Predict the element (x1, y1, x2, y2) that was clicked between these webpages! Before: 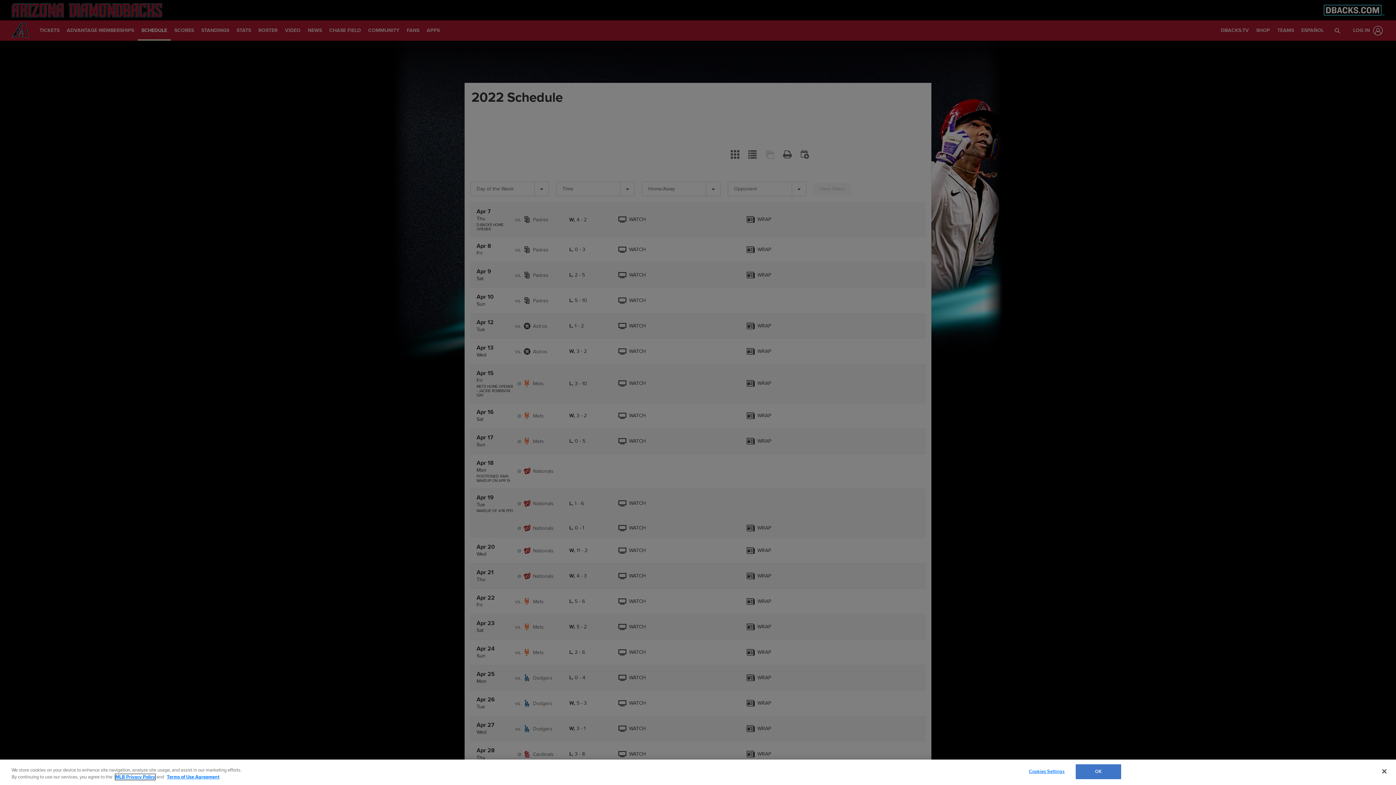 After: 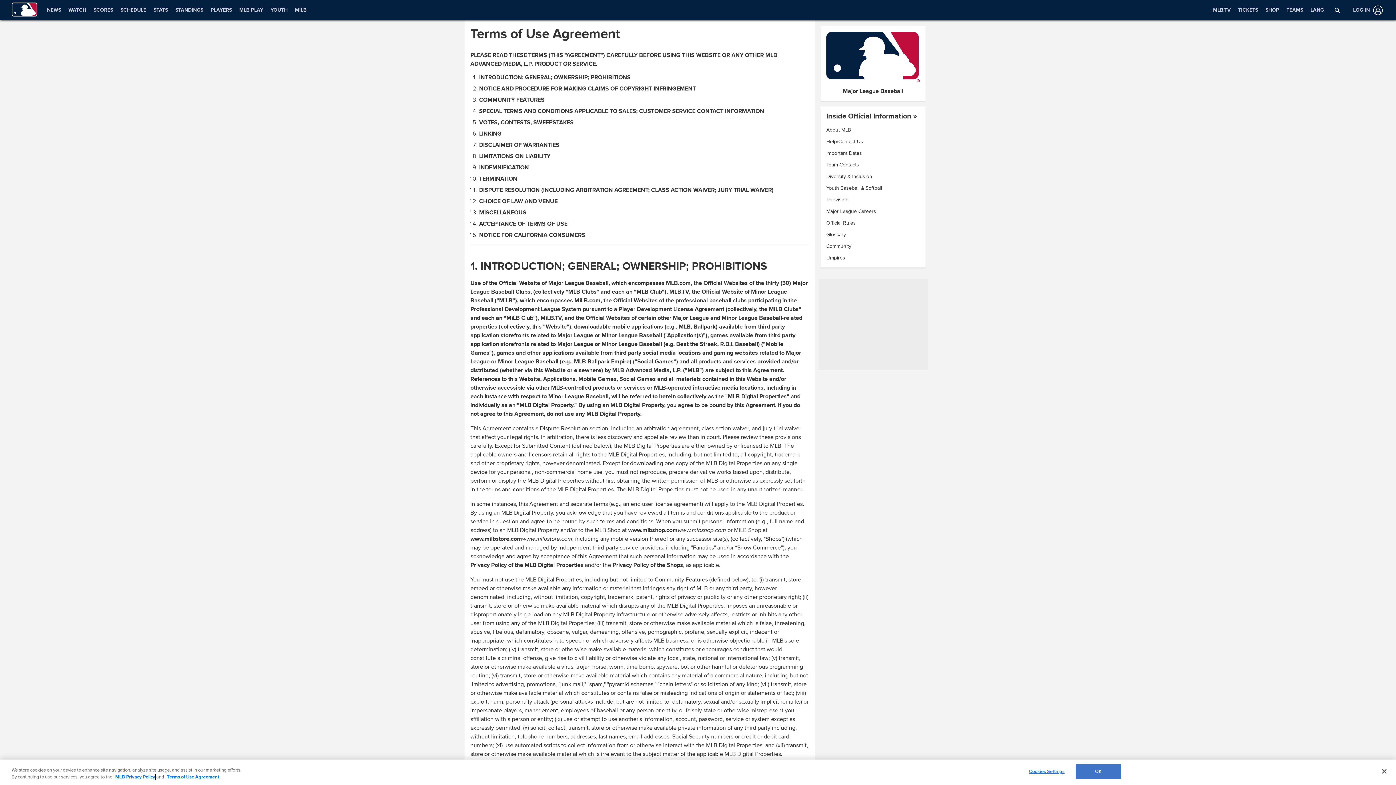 Action: label: Terms of Use Agreement bbox: (166, 774, 219, 780)